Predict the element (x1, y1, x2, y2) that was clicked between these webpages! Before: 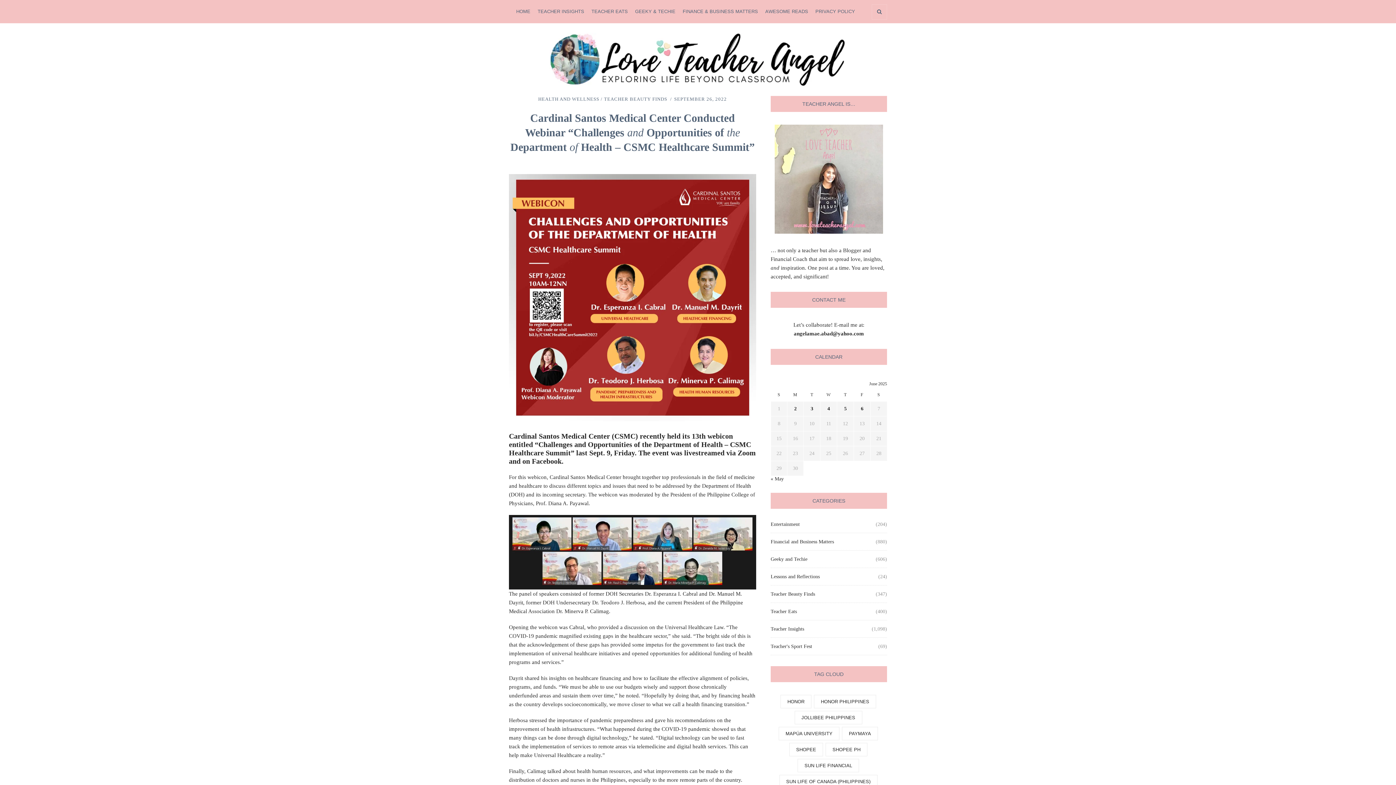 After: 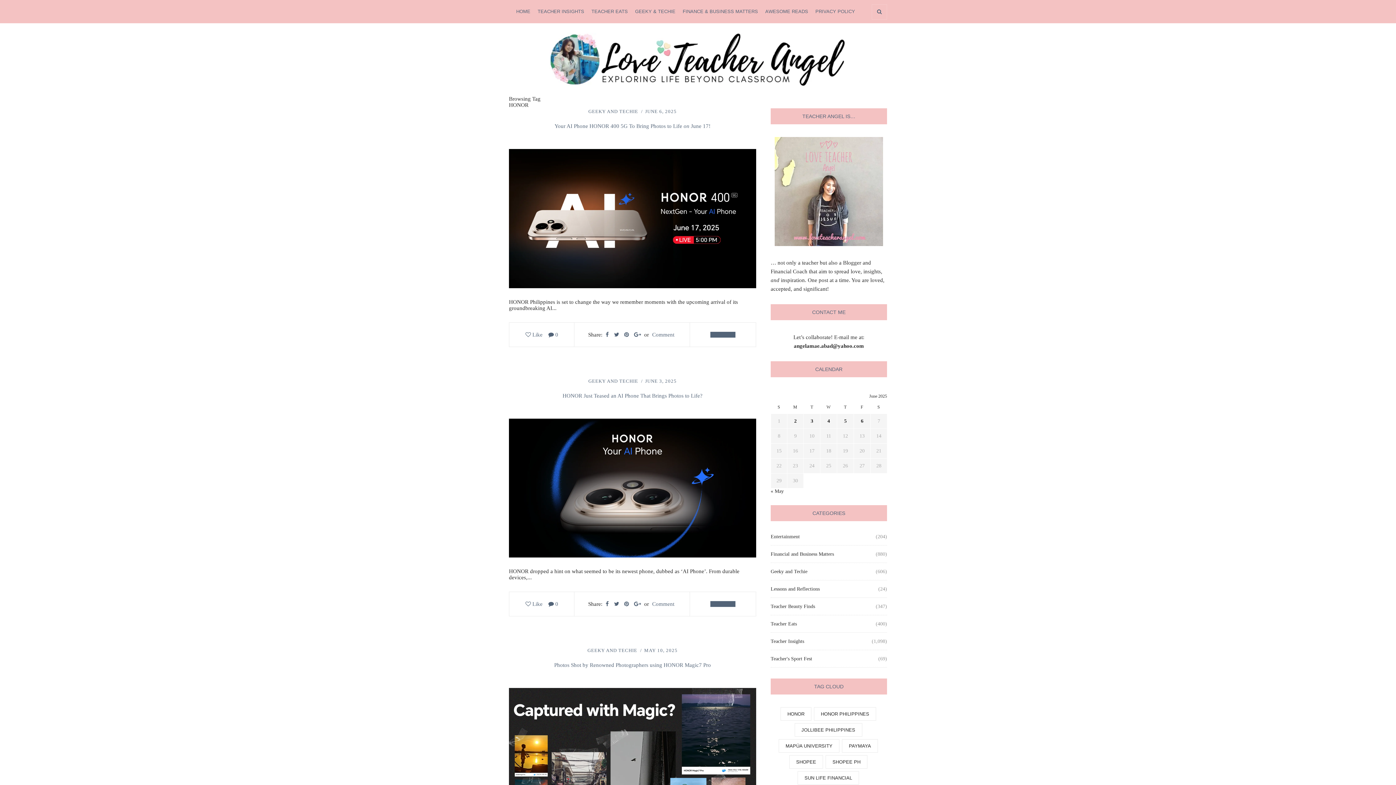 Action: label: HONOR bbox: (780, 695, 811, 708)